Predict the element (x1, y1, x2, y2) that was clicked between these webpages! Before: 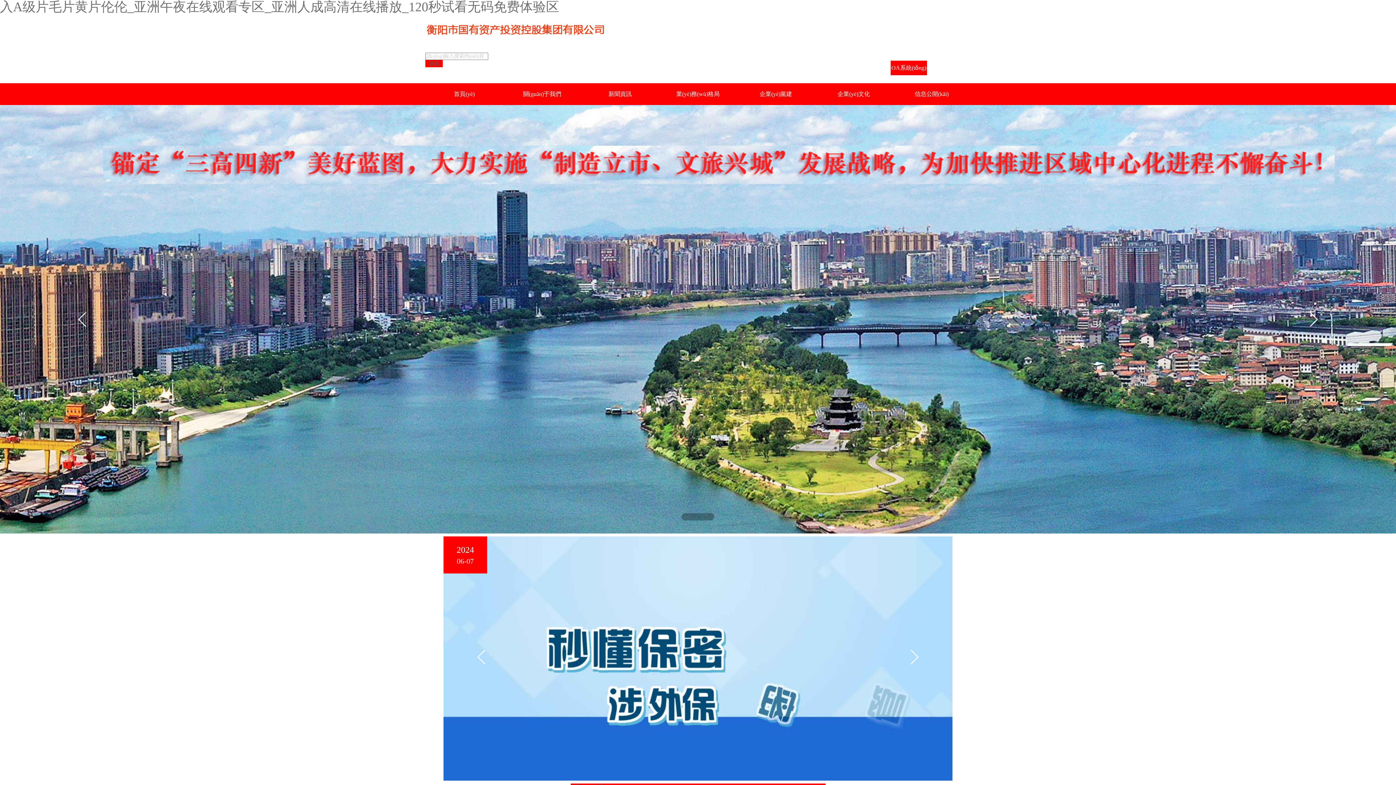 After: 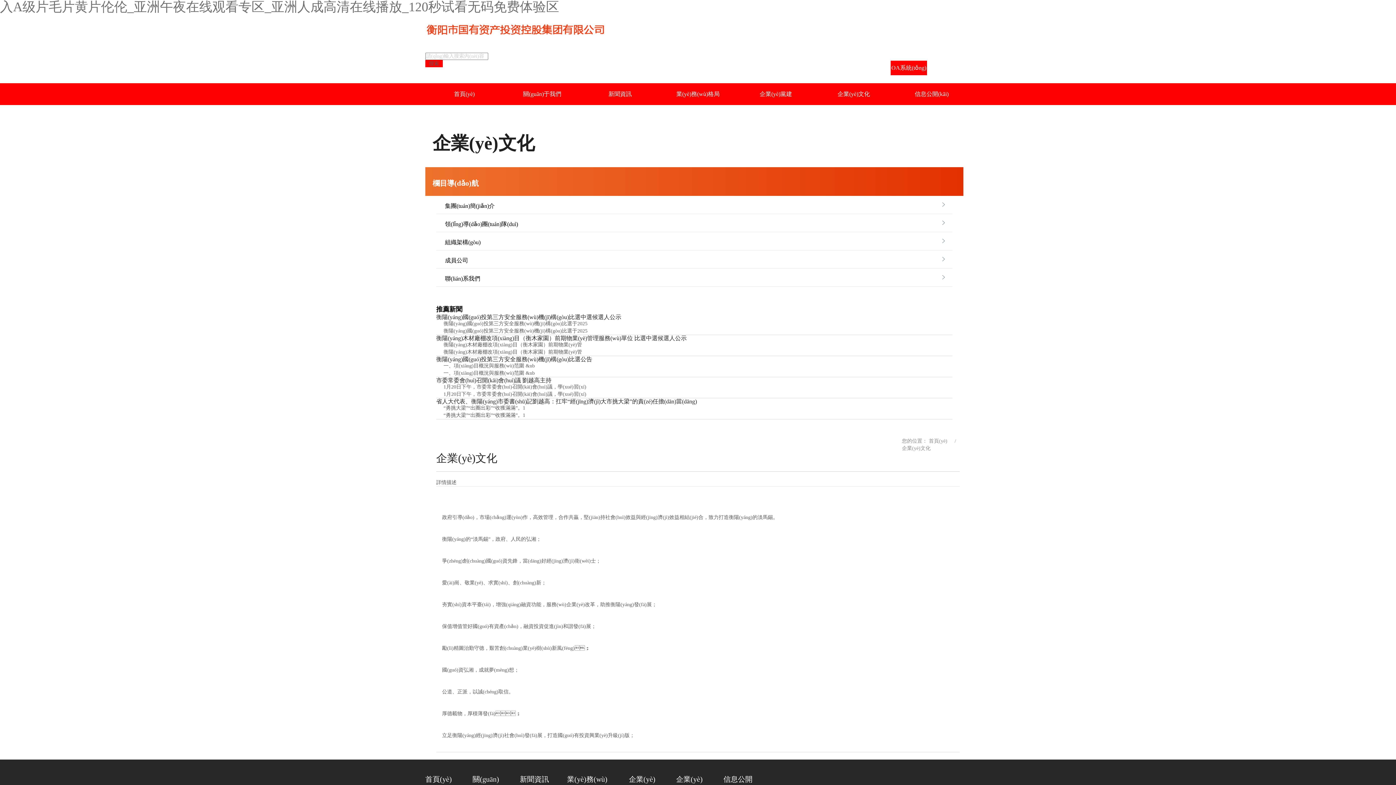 Action: label: 企業(yè)文化 bbox: (815, 83, 892, 105)